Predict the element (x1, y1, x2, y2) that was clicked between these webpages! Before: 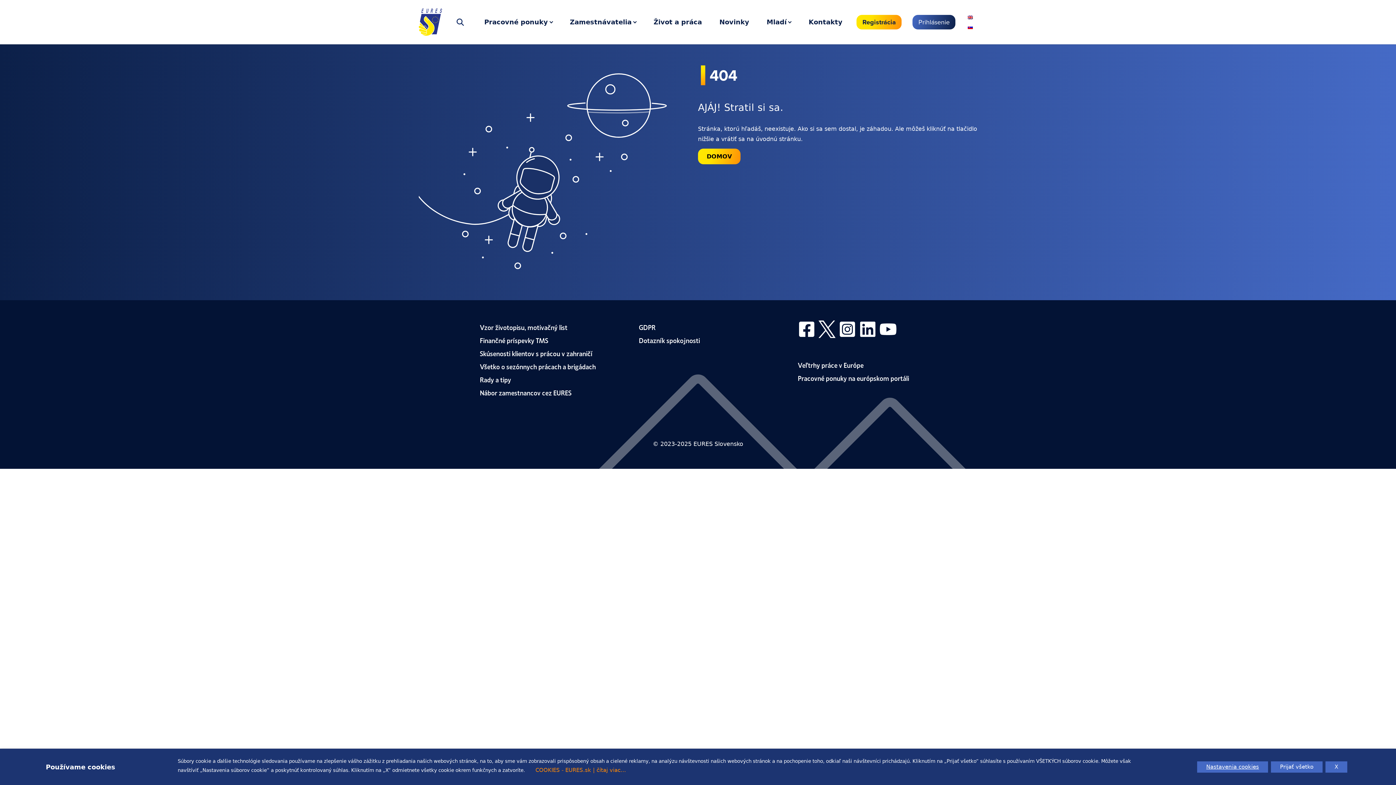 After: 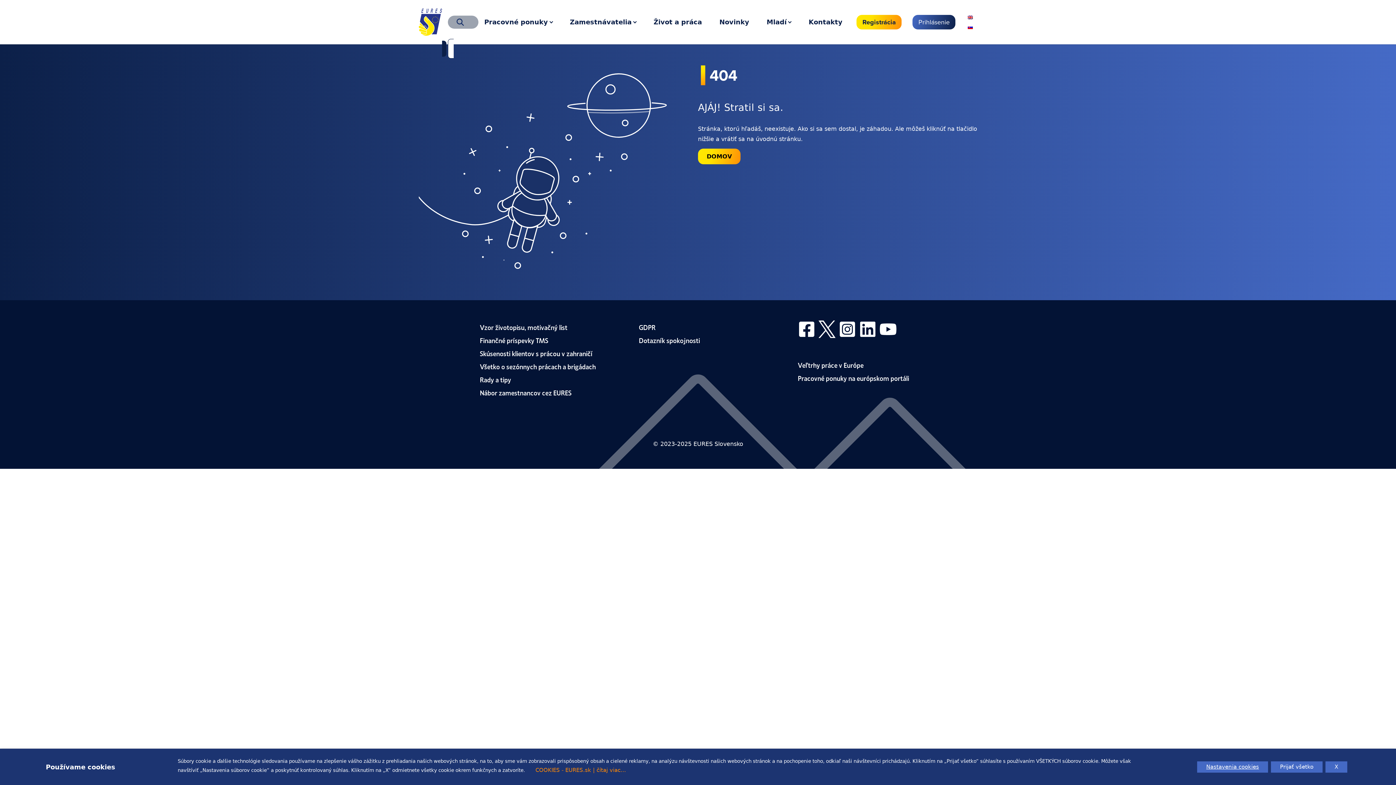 Action: bbox: (448, 15, 478, 28)